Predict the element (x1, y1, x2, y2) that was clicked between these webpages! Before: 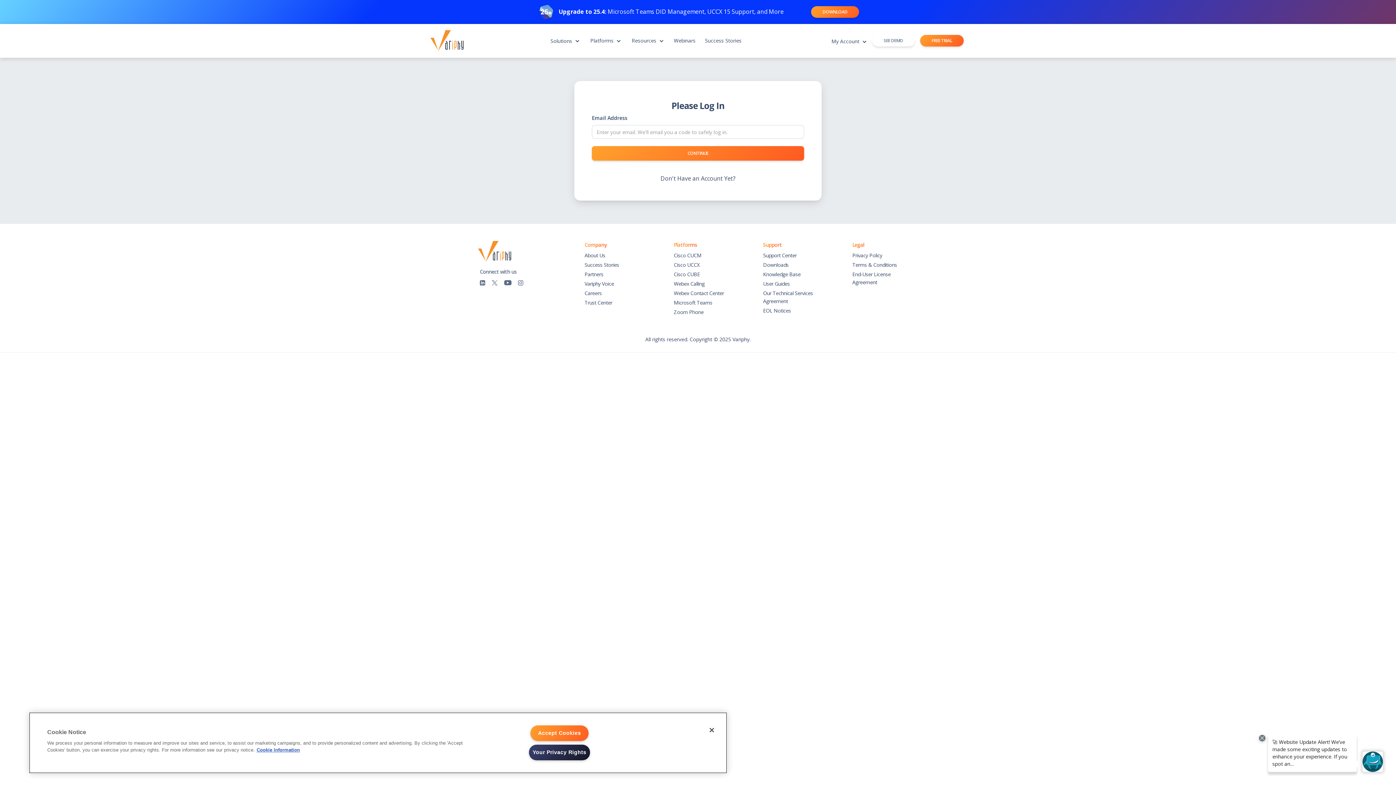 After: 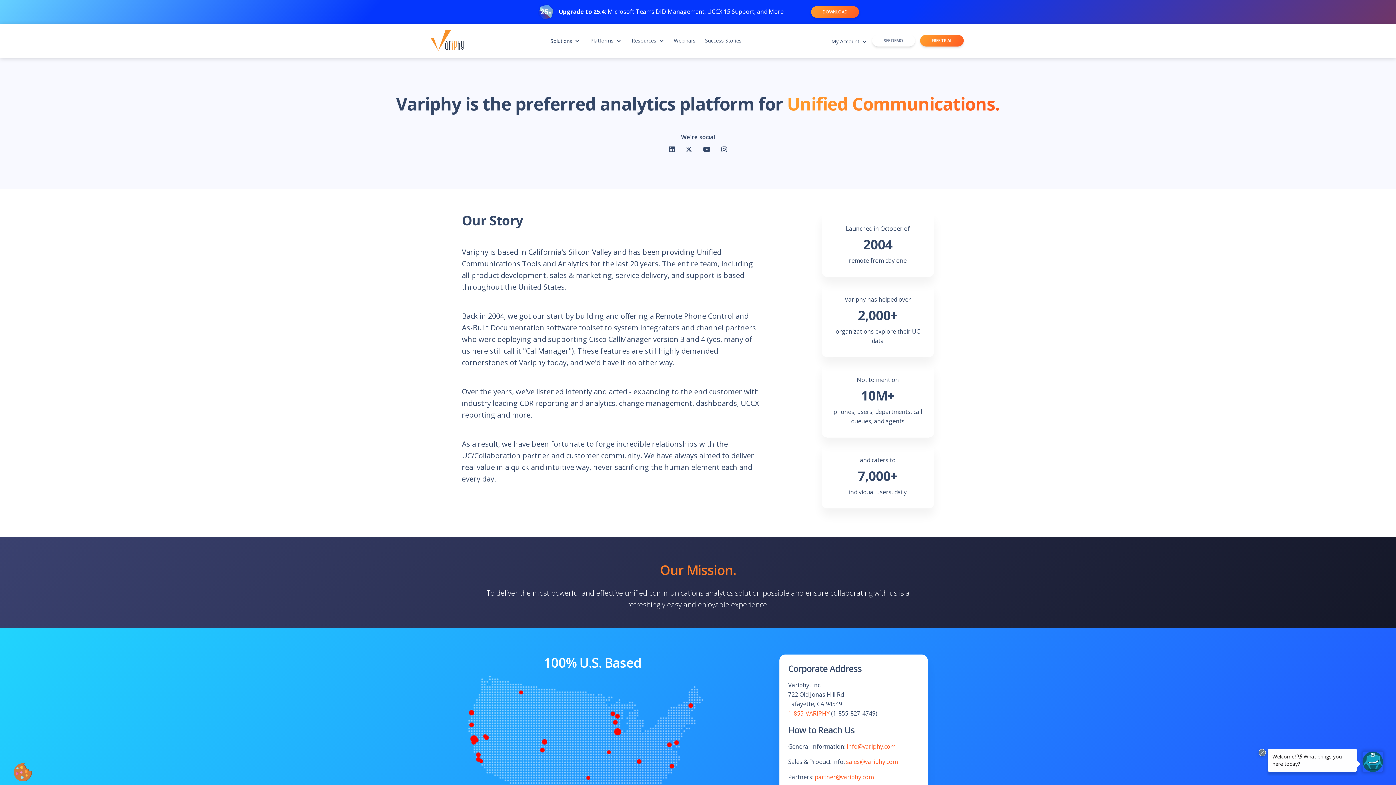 Action: bbox: (584, 251, 605, 259) label: About Us